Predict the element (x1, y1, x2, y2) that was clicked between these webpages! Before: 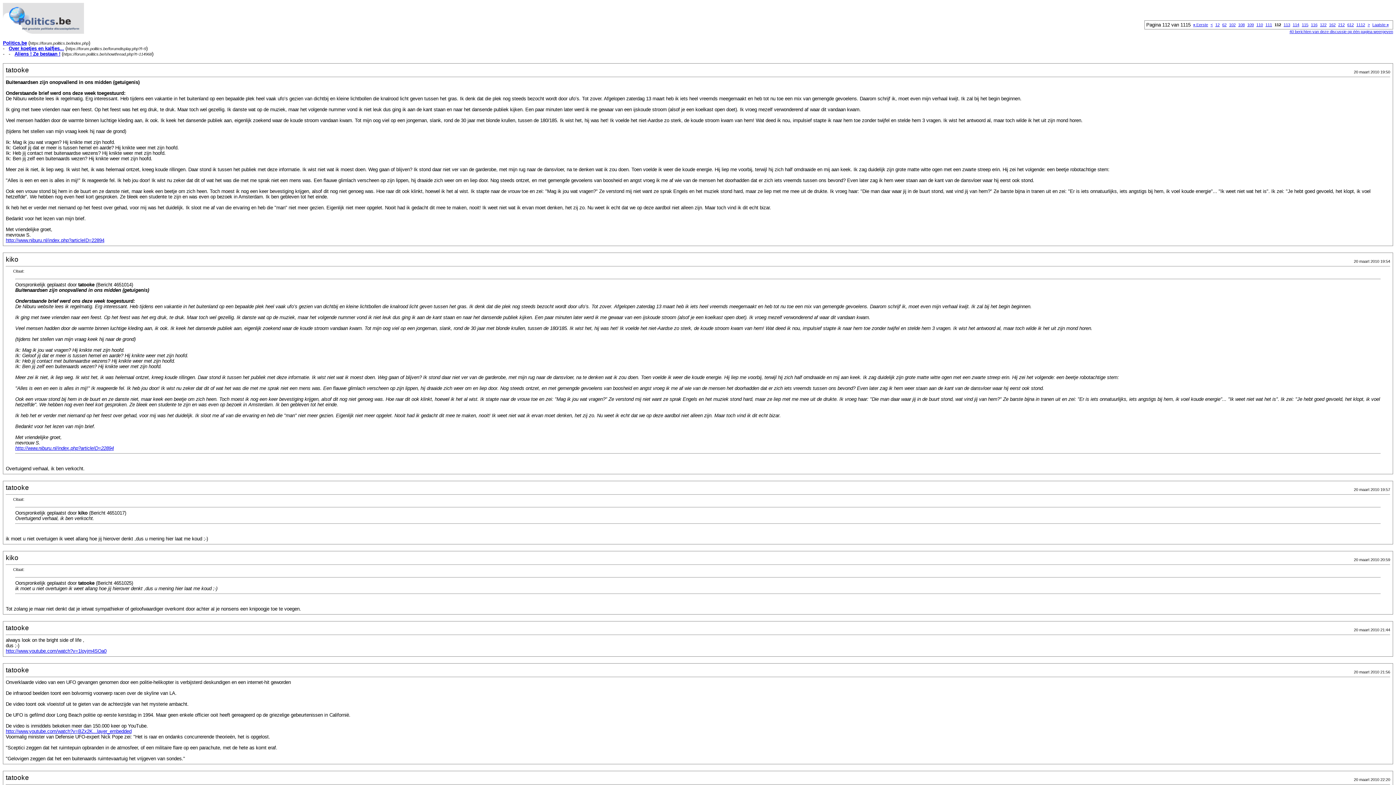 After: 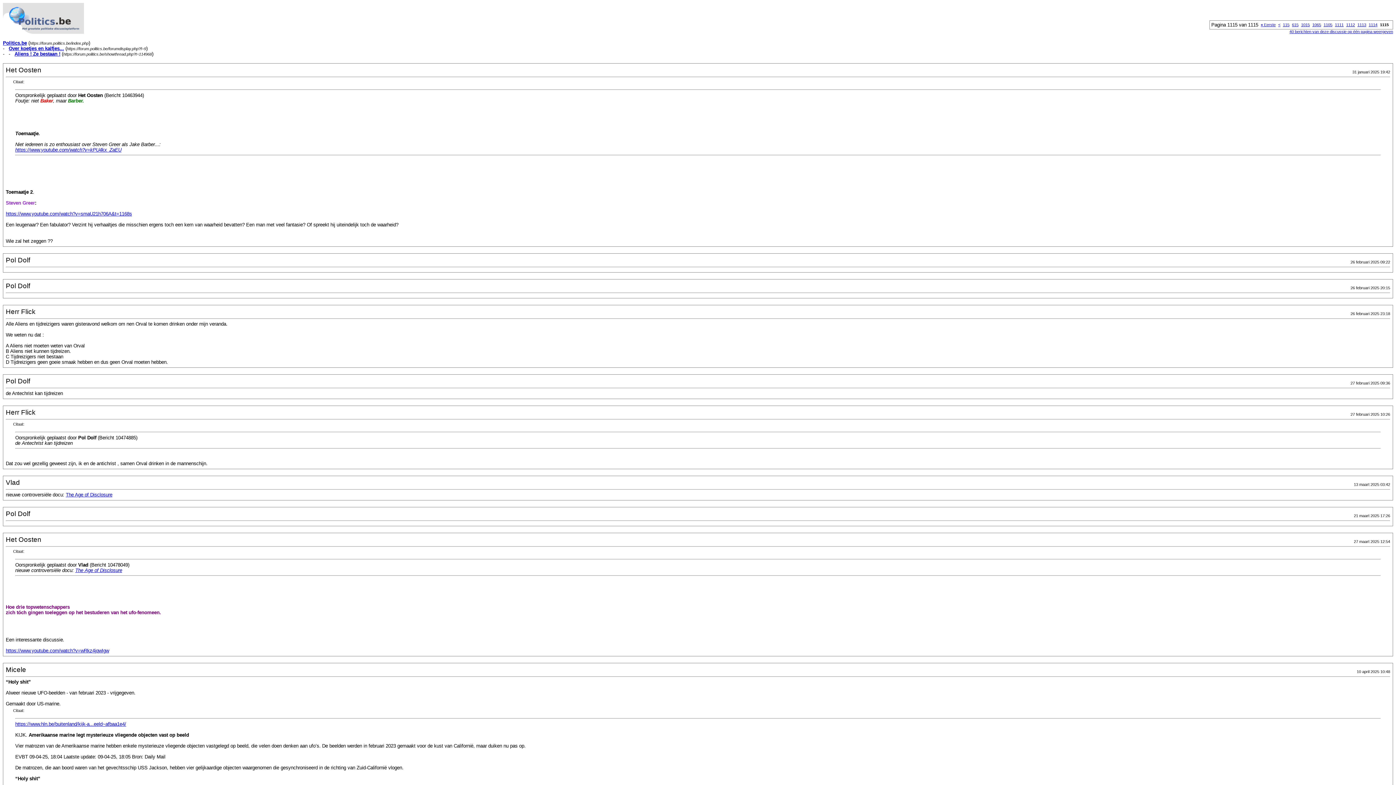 Action: label: Laatste » bbox: (1372, 22, 1389, 26)